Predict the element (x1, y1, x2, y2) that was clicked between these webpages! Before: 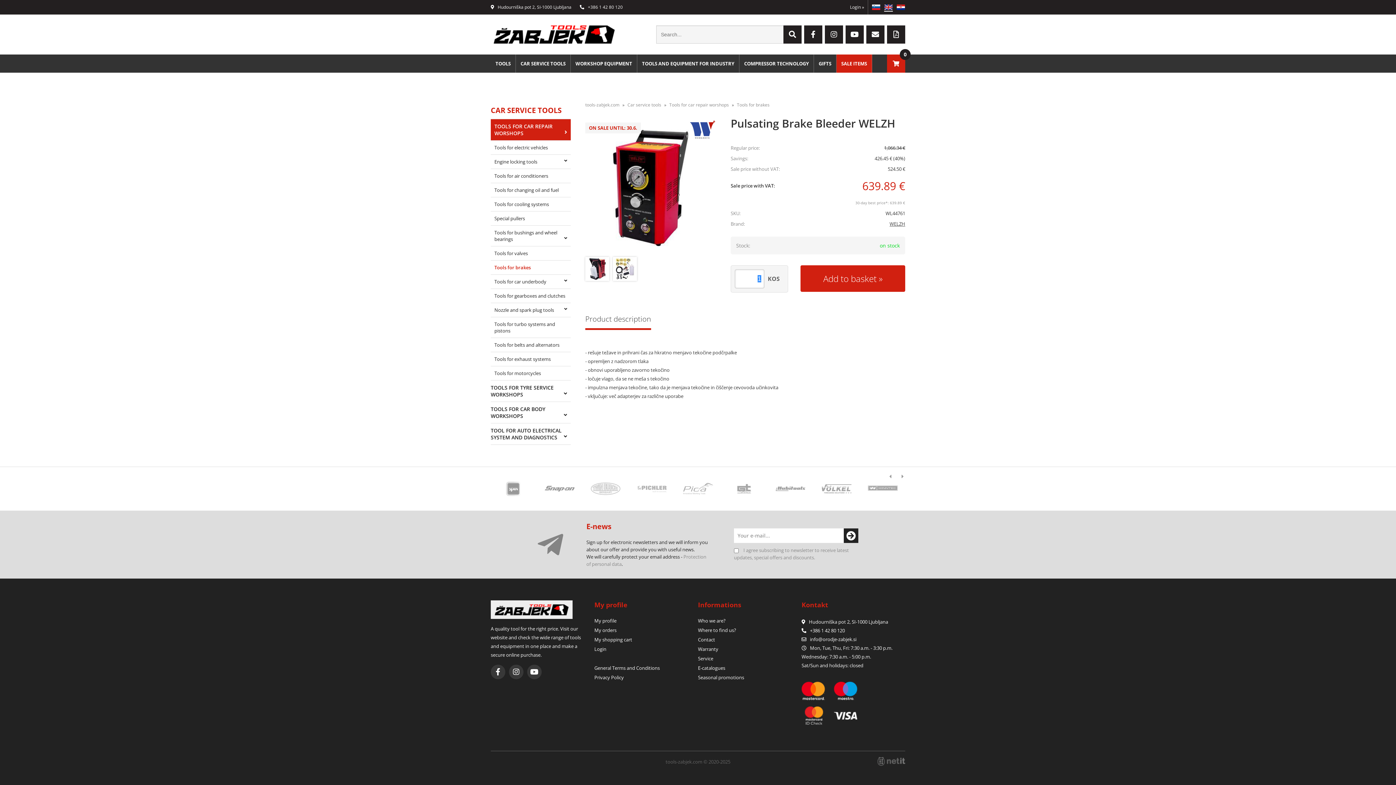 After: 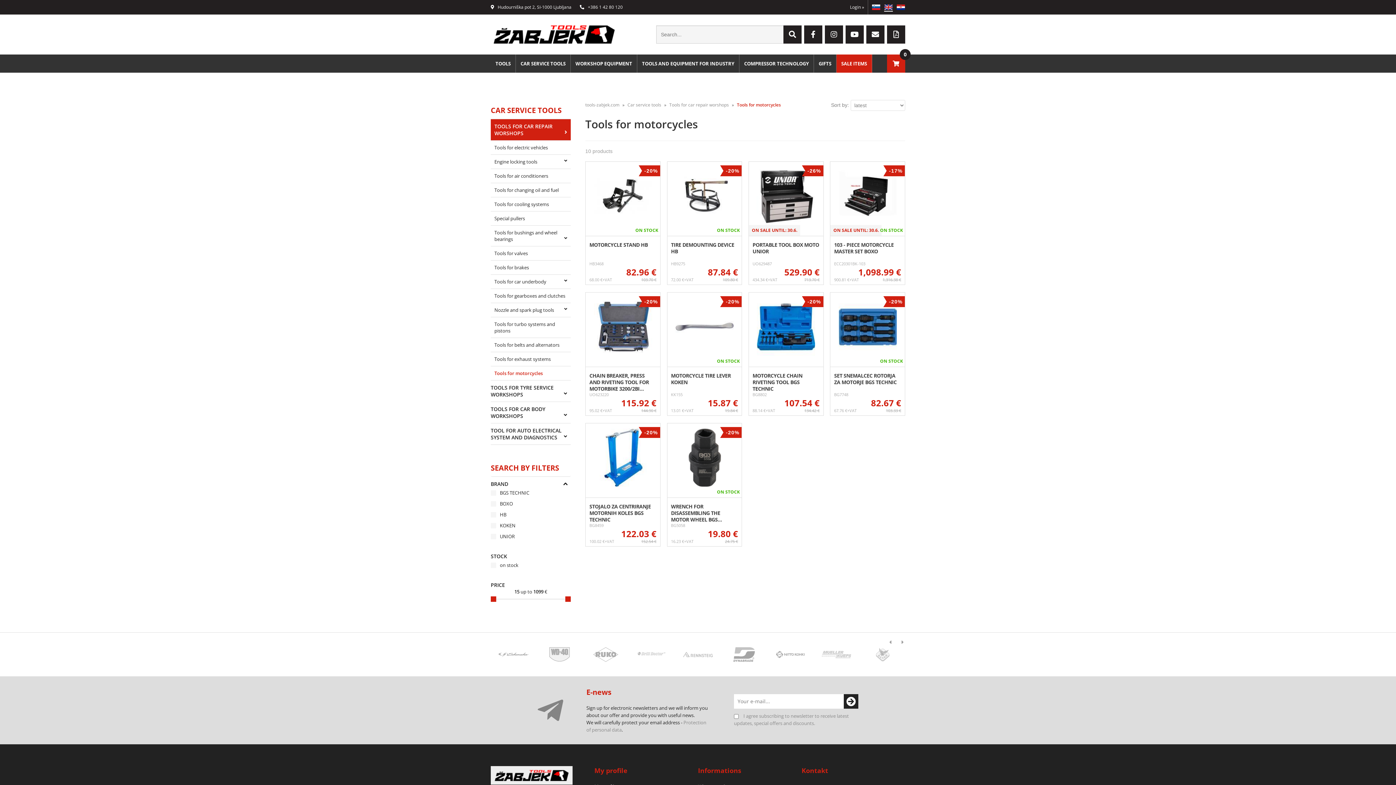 Action: label: Tools for motorcycles bbox: (490, 366, 570, 380)